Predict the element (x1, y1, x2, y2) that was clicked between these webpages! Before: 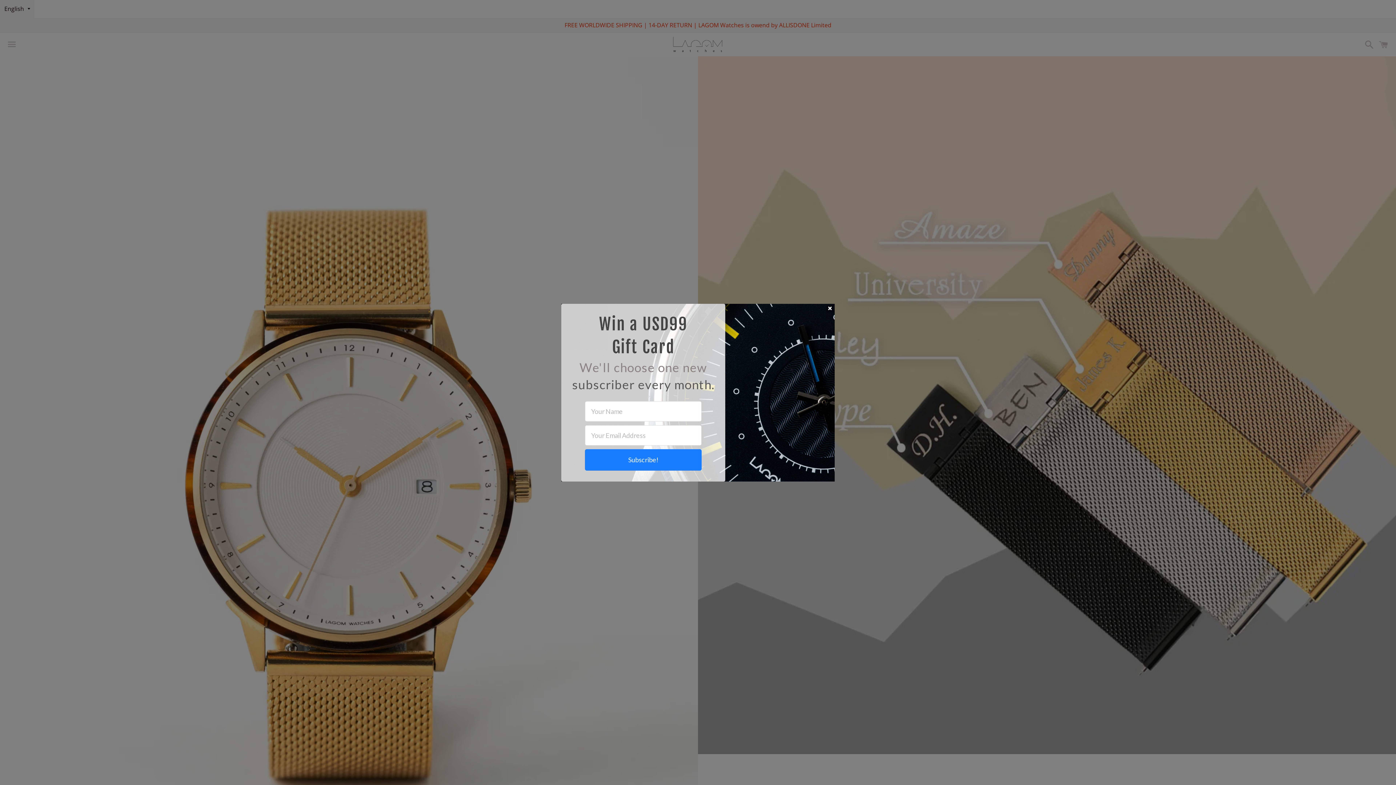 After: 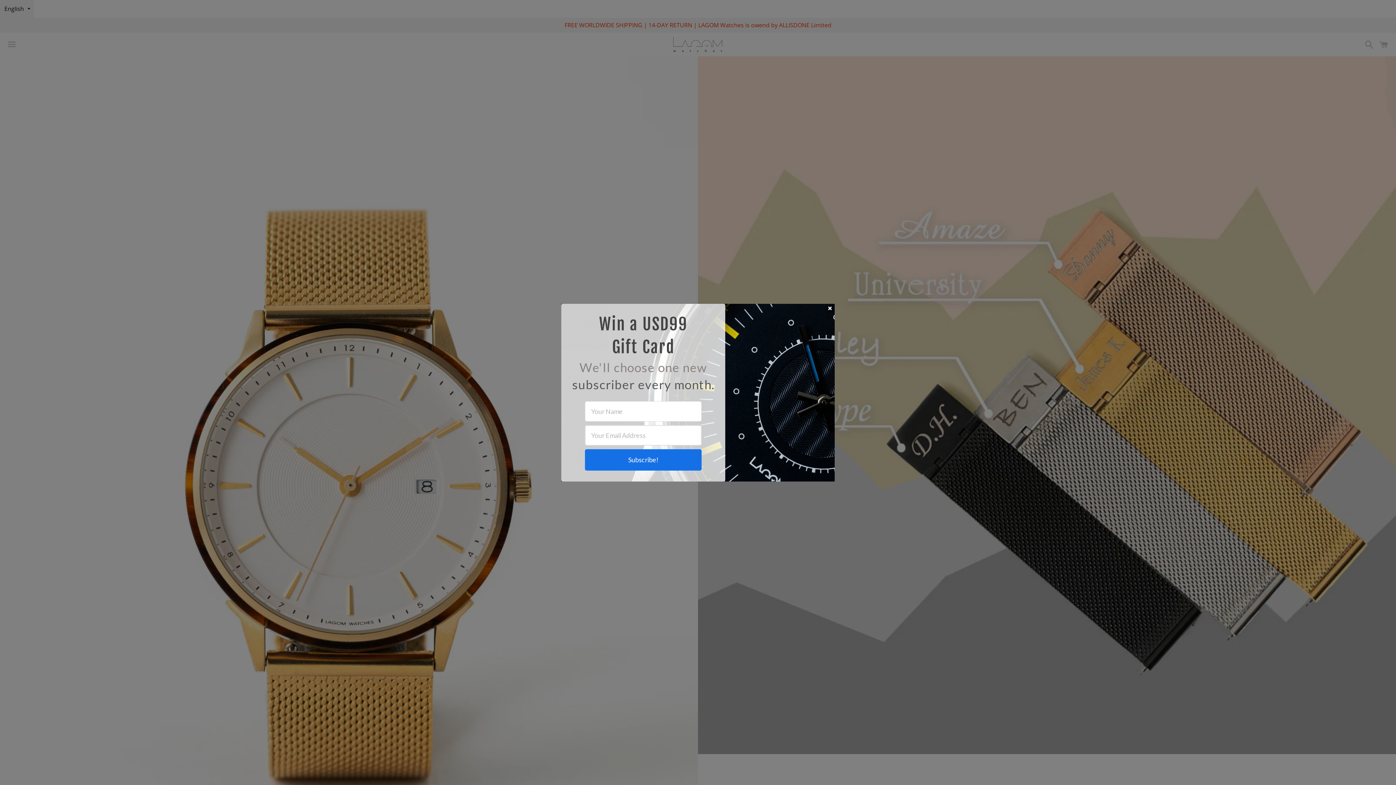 Action: label: Subscribe! bbox: (585, 271, 701, 293)